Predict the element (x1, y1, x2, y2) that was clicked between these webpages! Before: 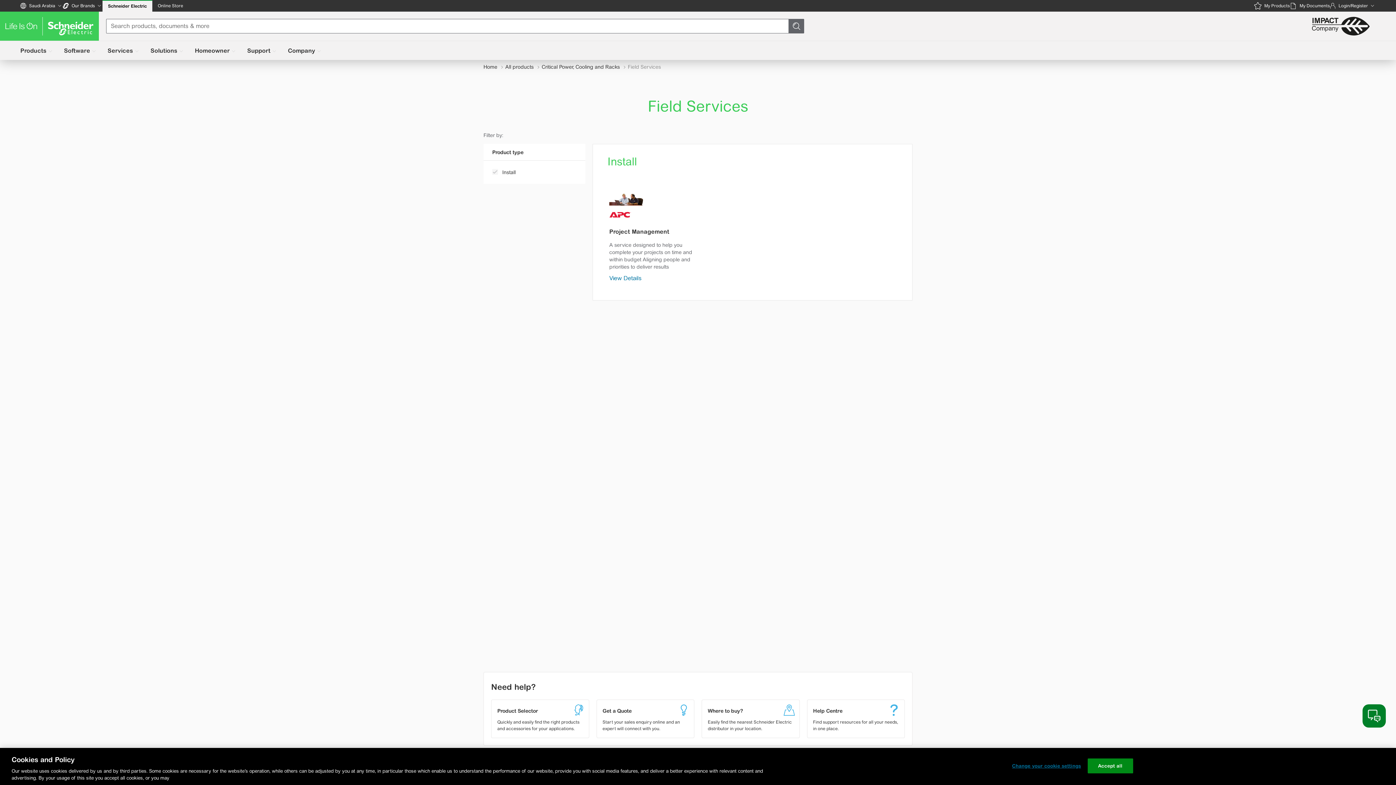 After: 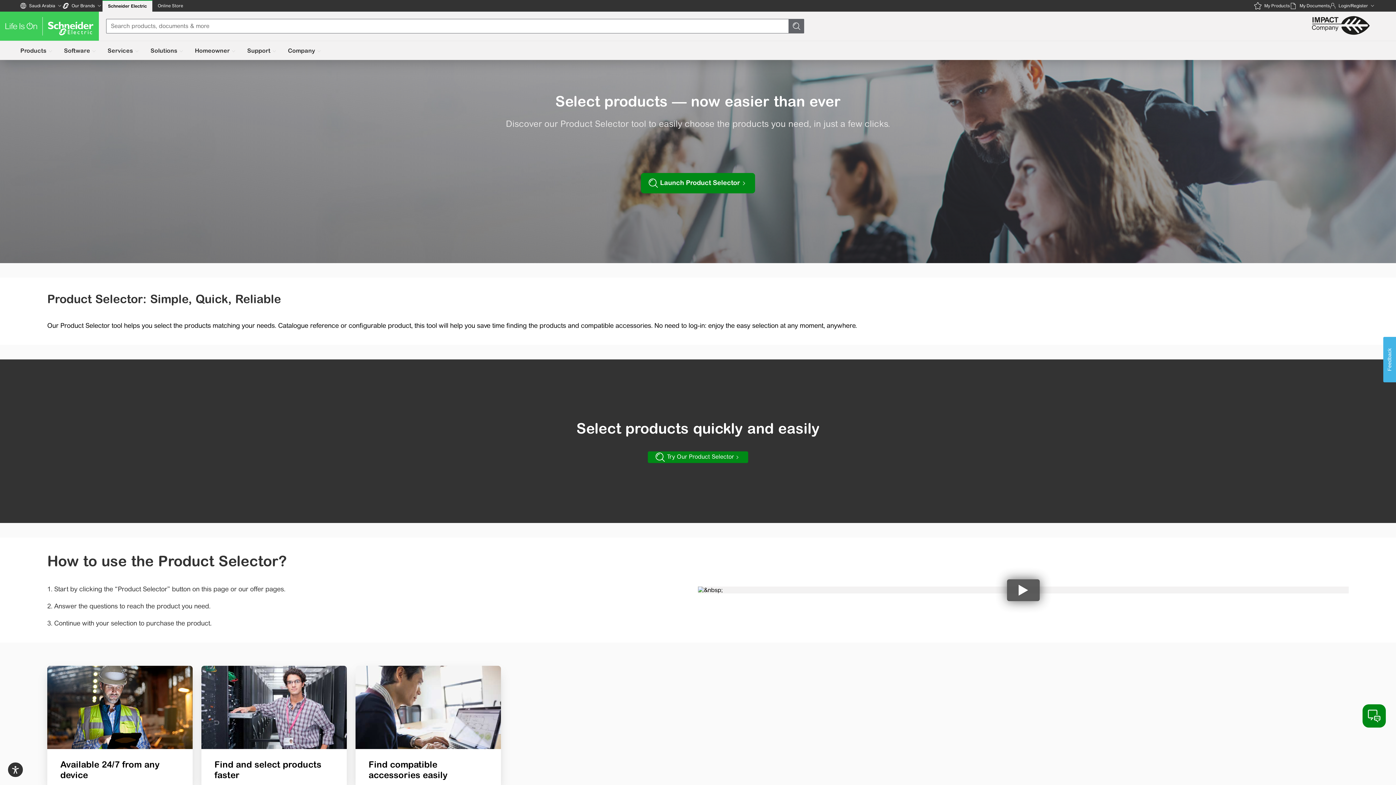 Action: label: Product Selector

Quickly and easily find the right products and accessories for your applications. bbox: (491, 700, 588, 738)